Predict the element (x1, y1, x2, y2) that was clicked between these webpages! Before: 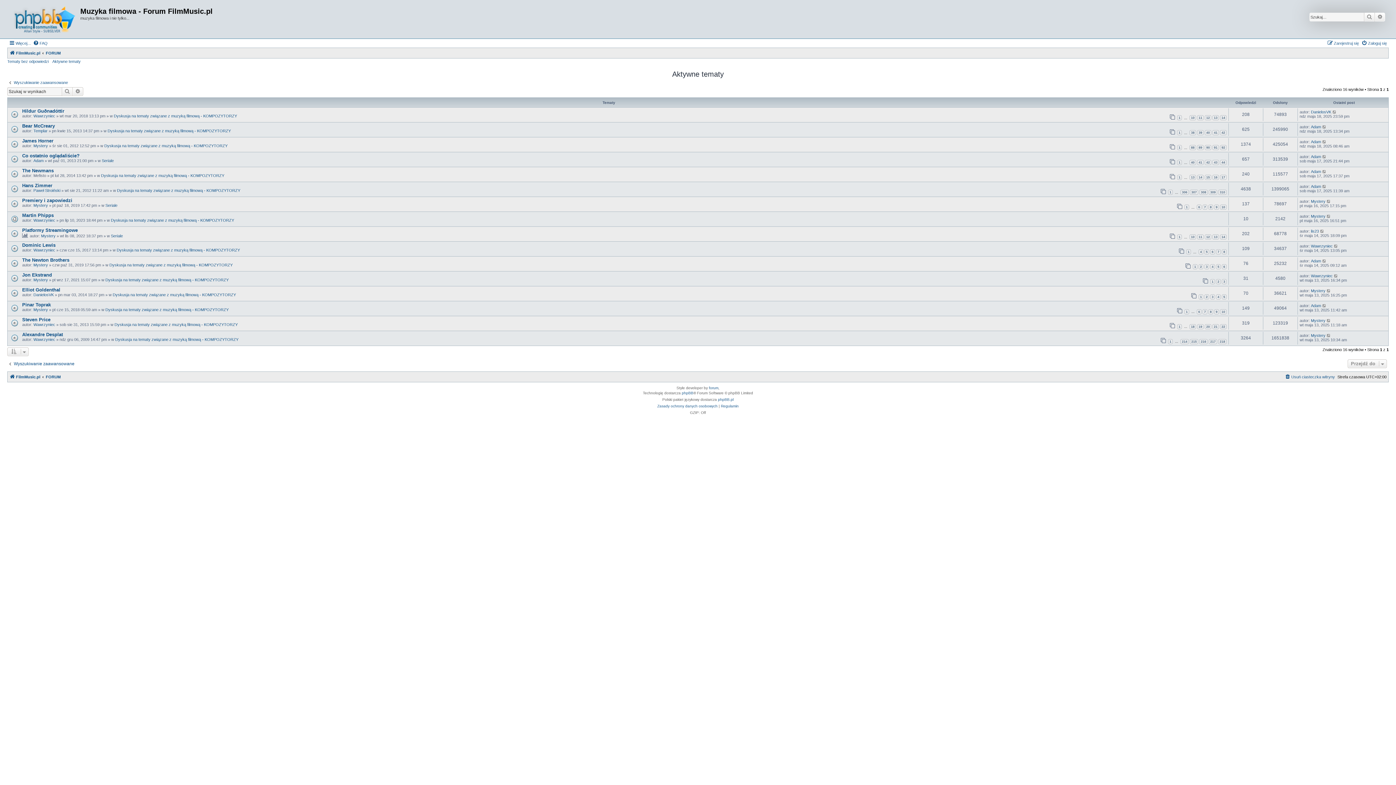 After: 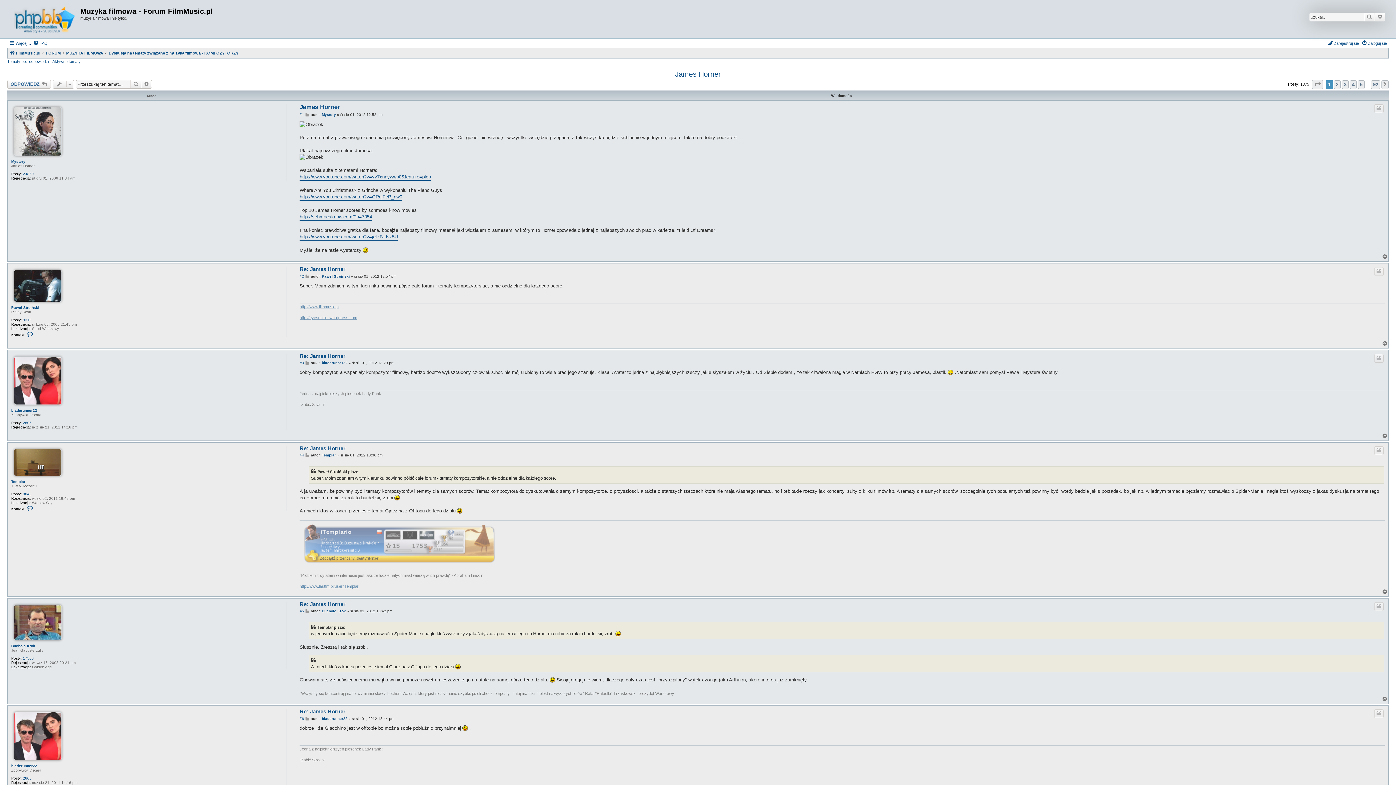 Action: label: James Horner bbox: (22, 138, 53, 143)